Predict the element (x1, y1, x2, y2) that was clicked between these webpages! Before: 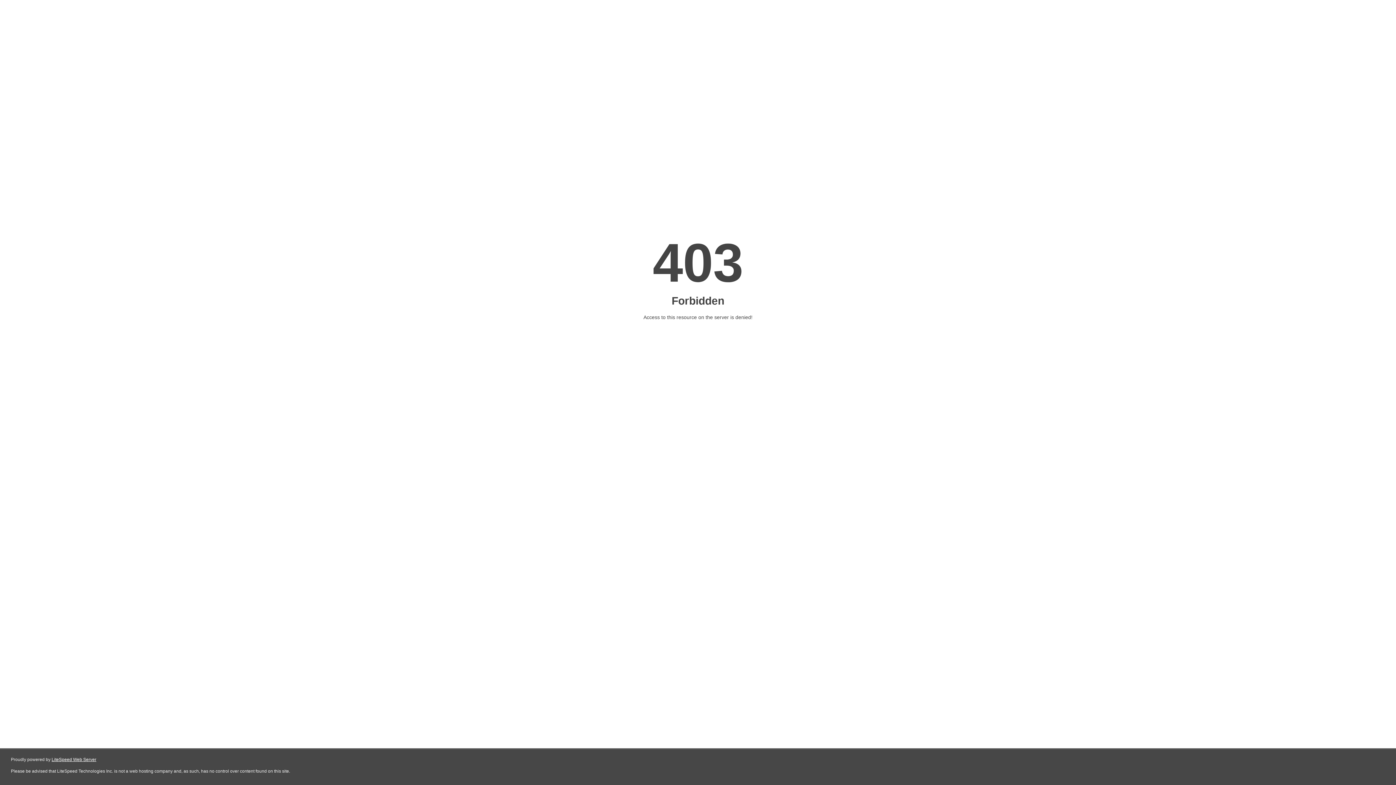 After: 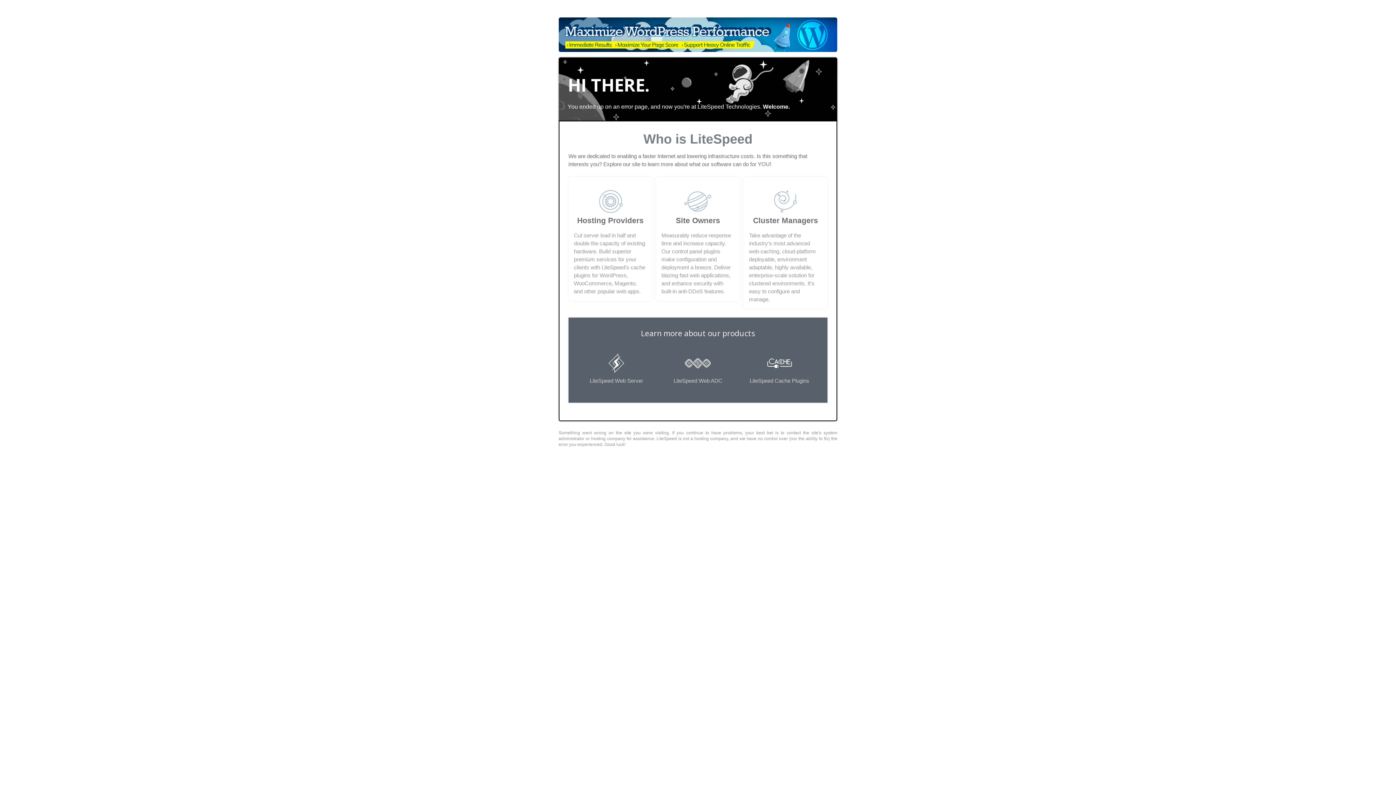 Action: bbox: (51, 757, 96, 762) label: LiteSpeed Web Server